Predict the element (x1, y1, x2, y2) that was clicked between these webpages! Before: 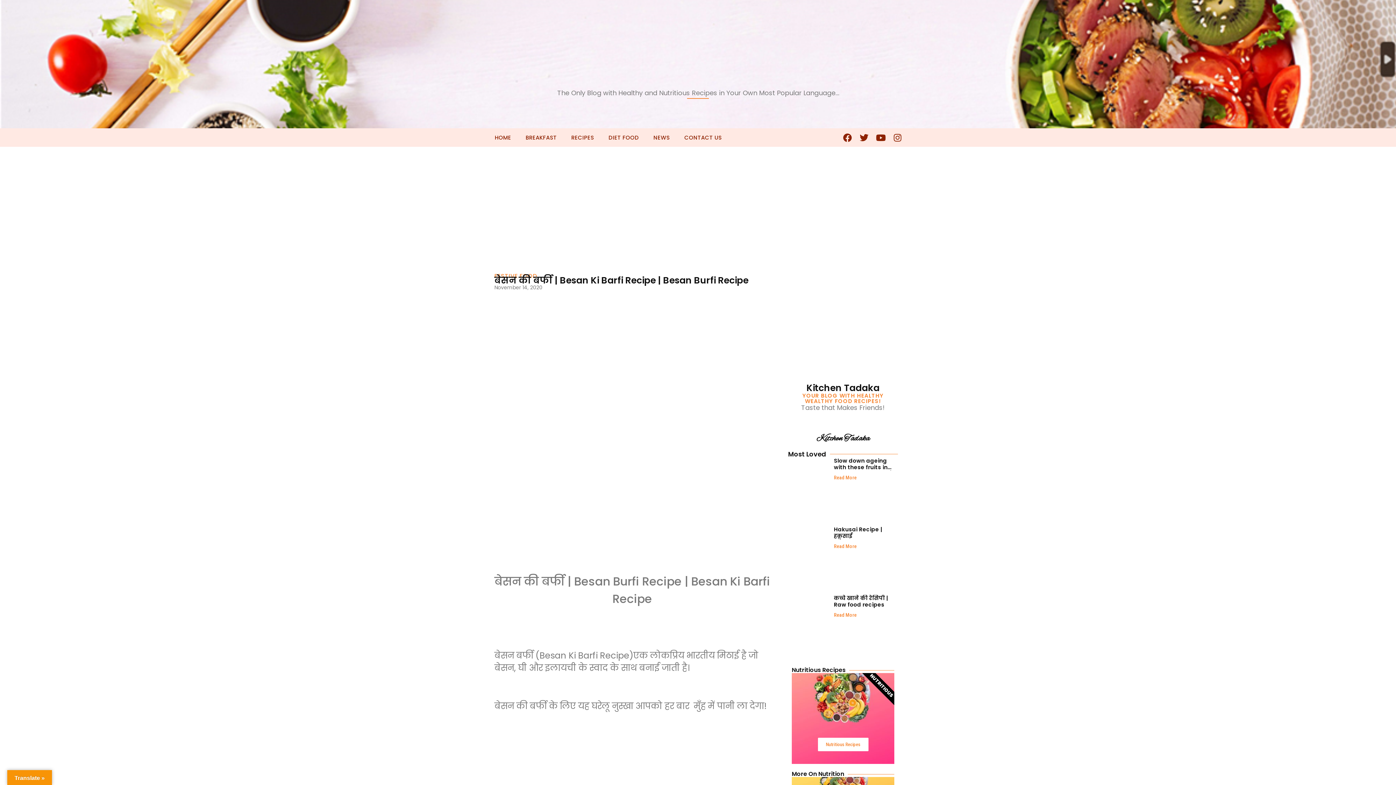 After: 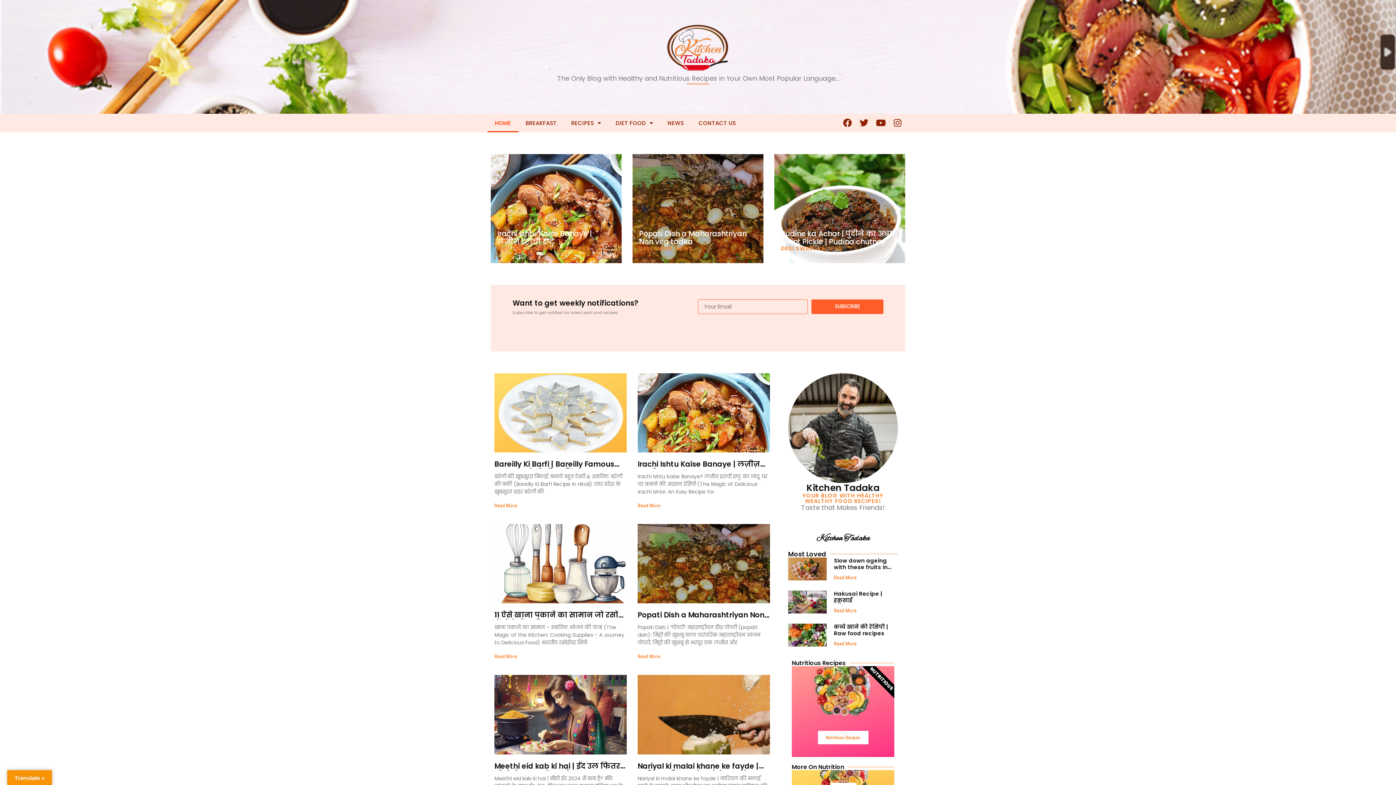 Action: label: HOME bbox: (488, 104, 520, 123)